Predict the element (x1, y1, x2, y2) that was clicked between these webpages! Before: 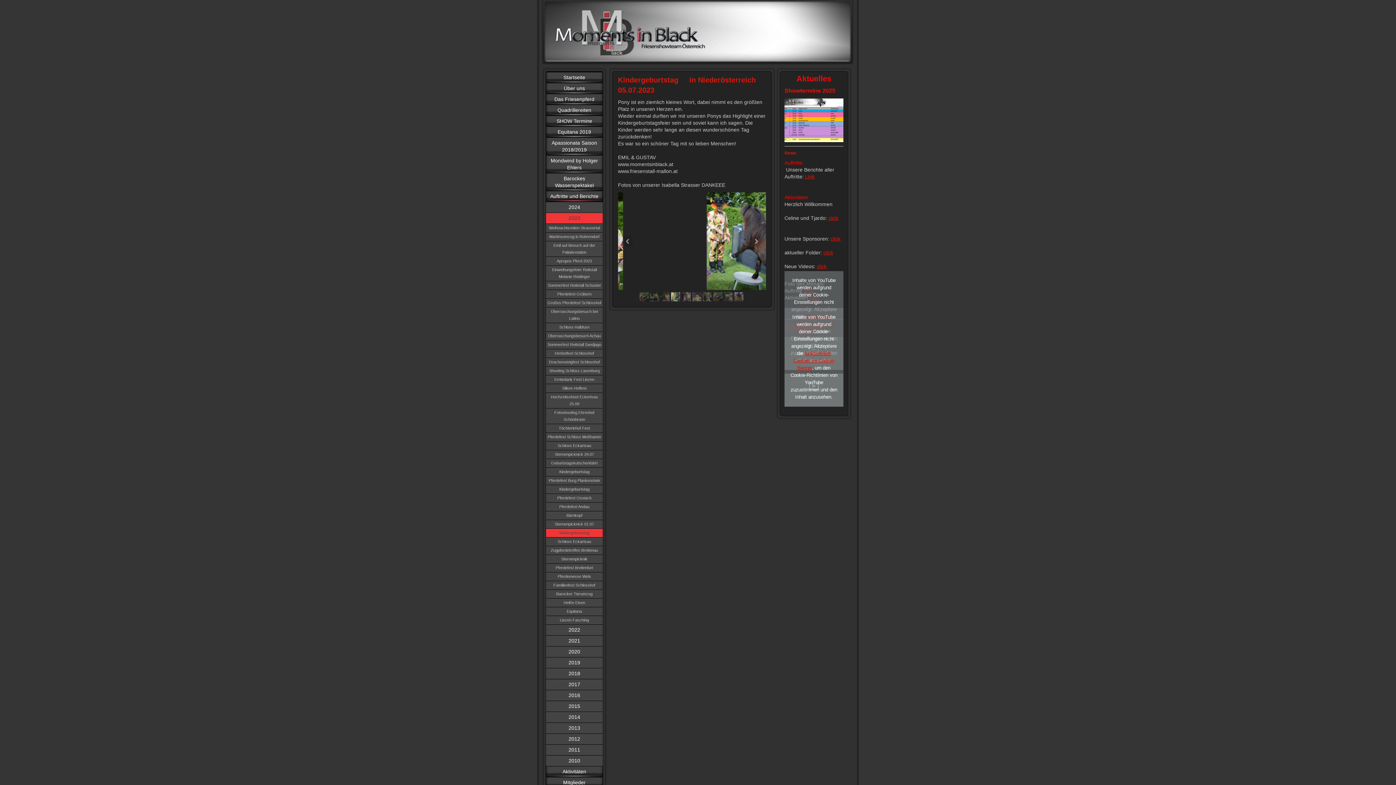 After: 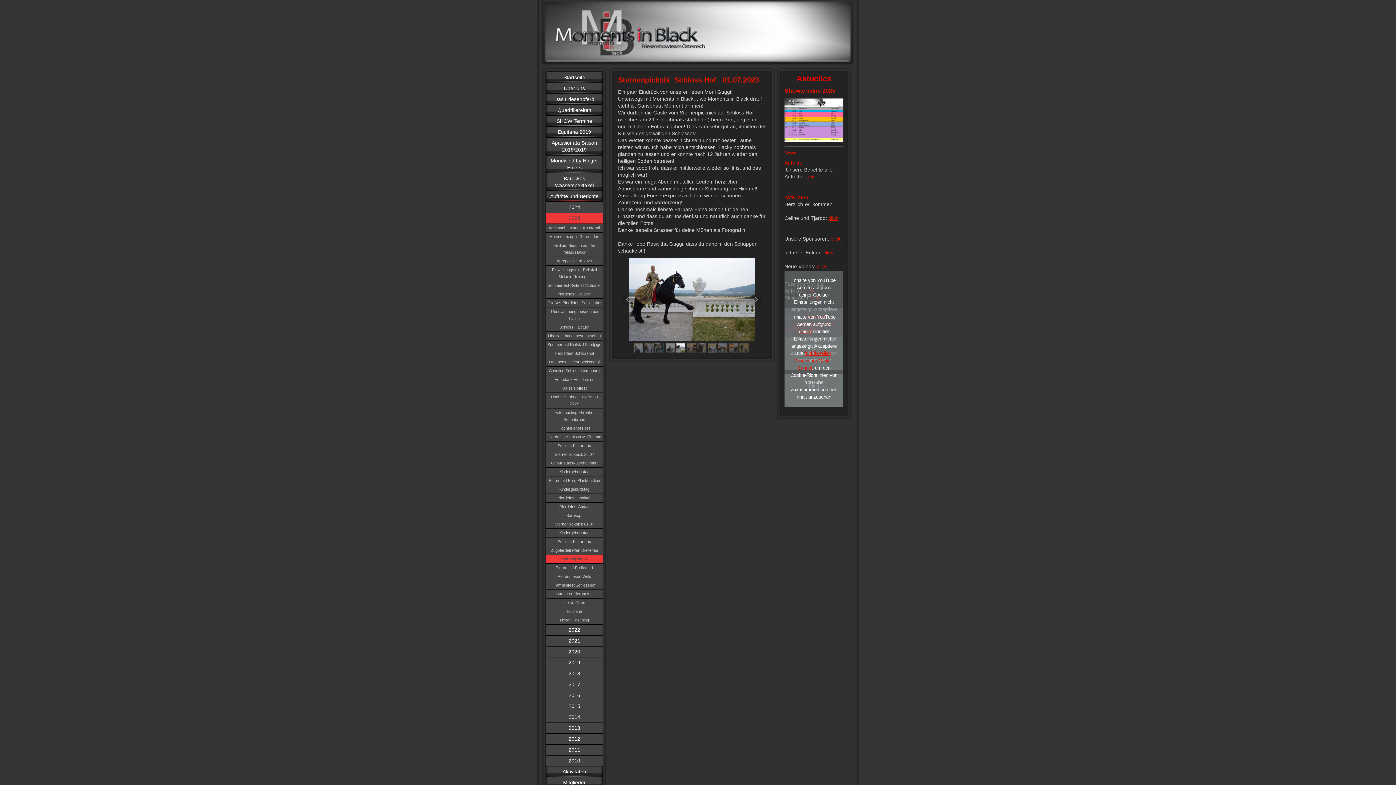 Action: label: Sternenpicknik bbox: (546, 554, 602, 563)